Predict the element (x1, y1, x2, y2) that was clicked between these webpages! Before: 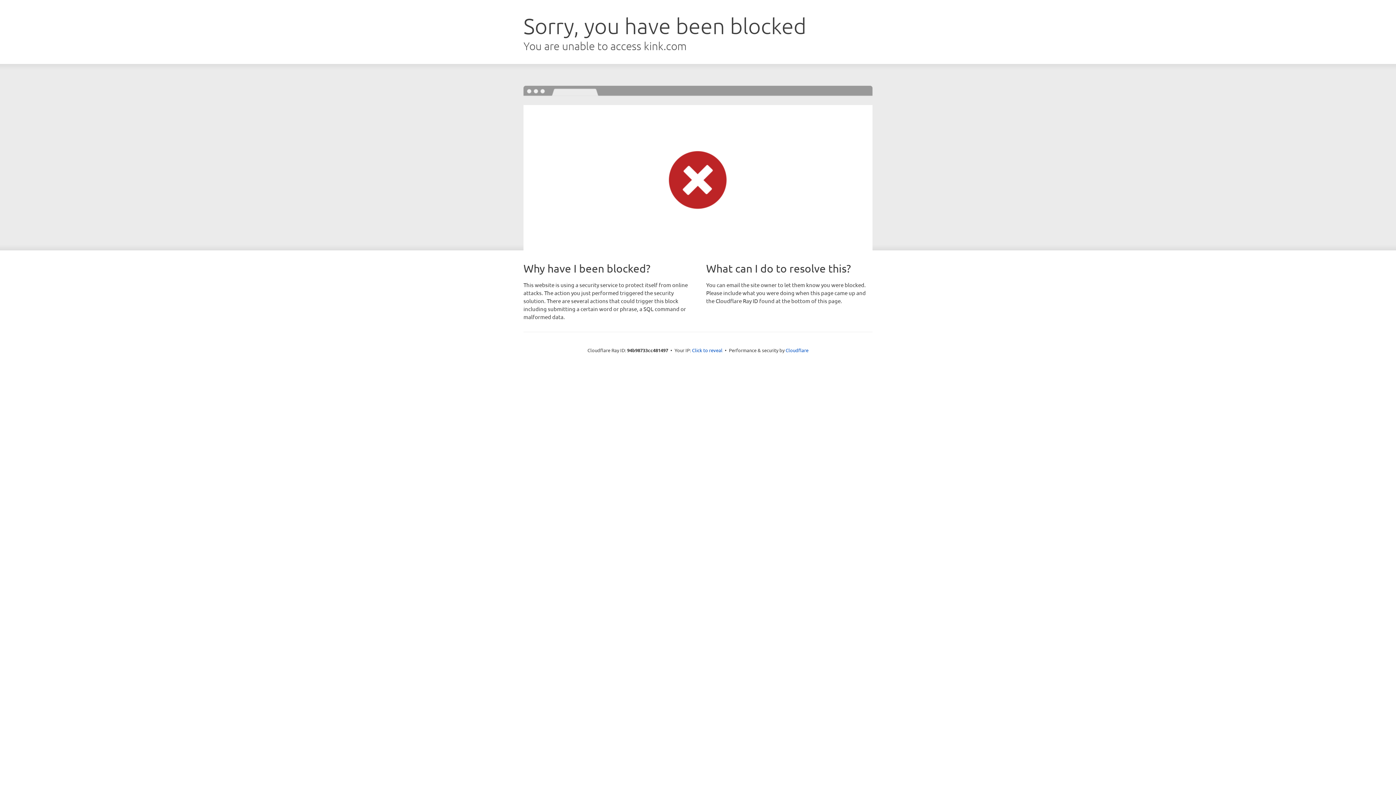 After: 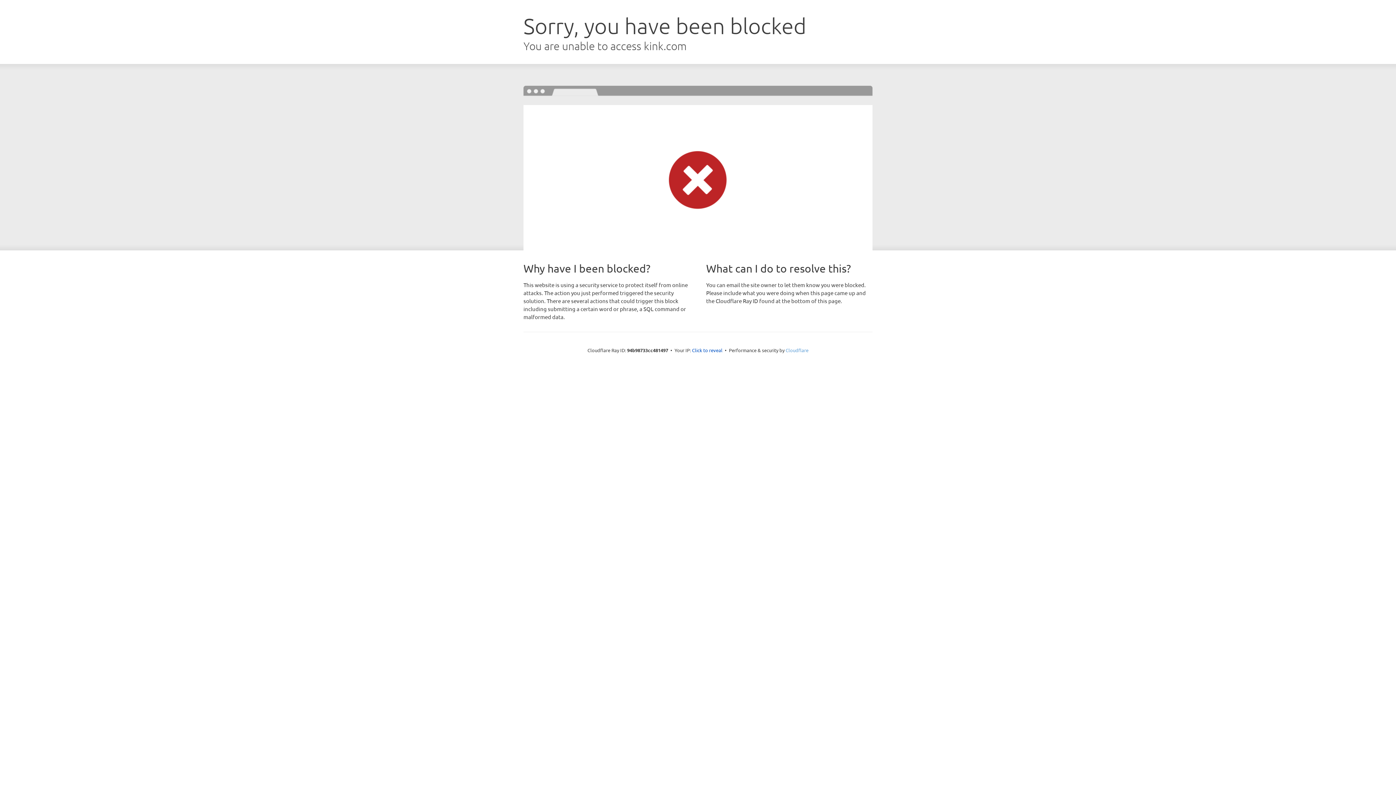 Action: bbox: (785, 347, 808, 353) label: Cloudflare